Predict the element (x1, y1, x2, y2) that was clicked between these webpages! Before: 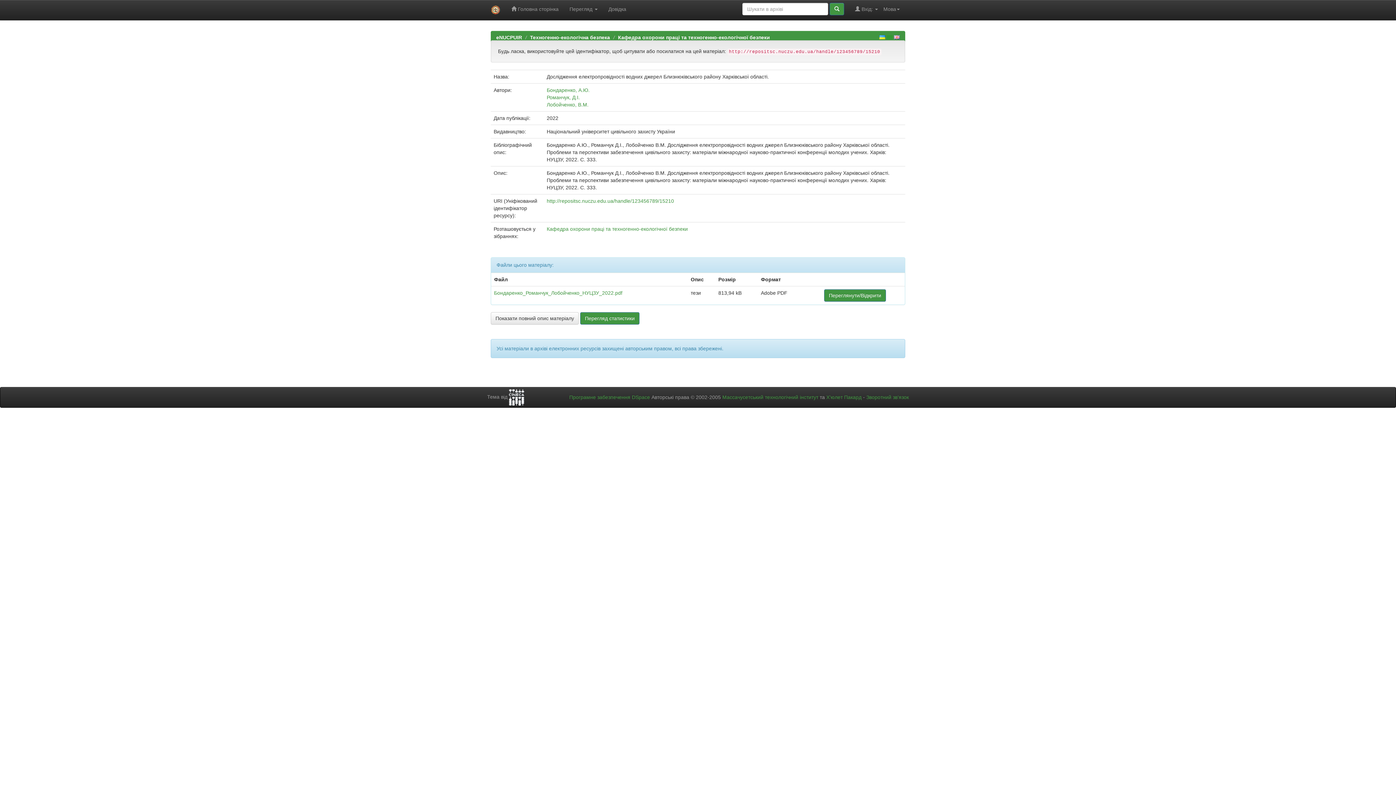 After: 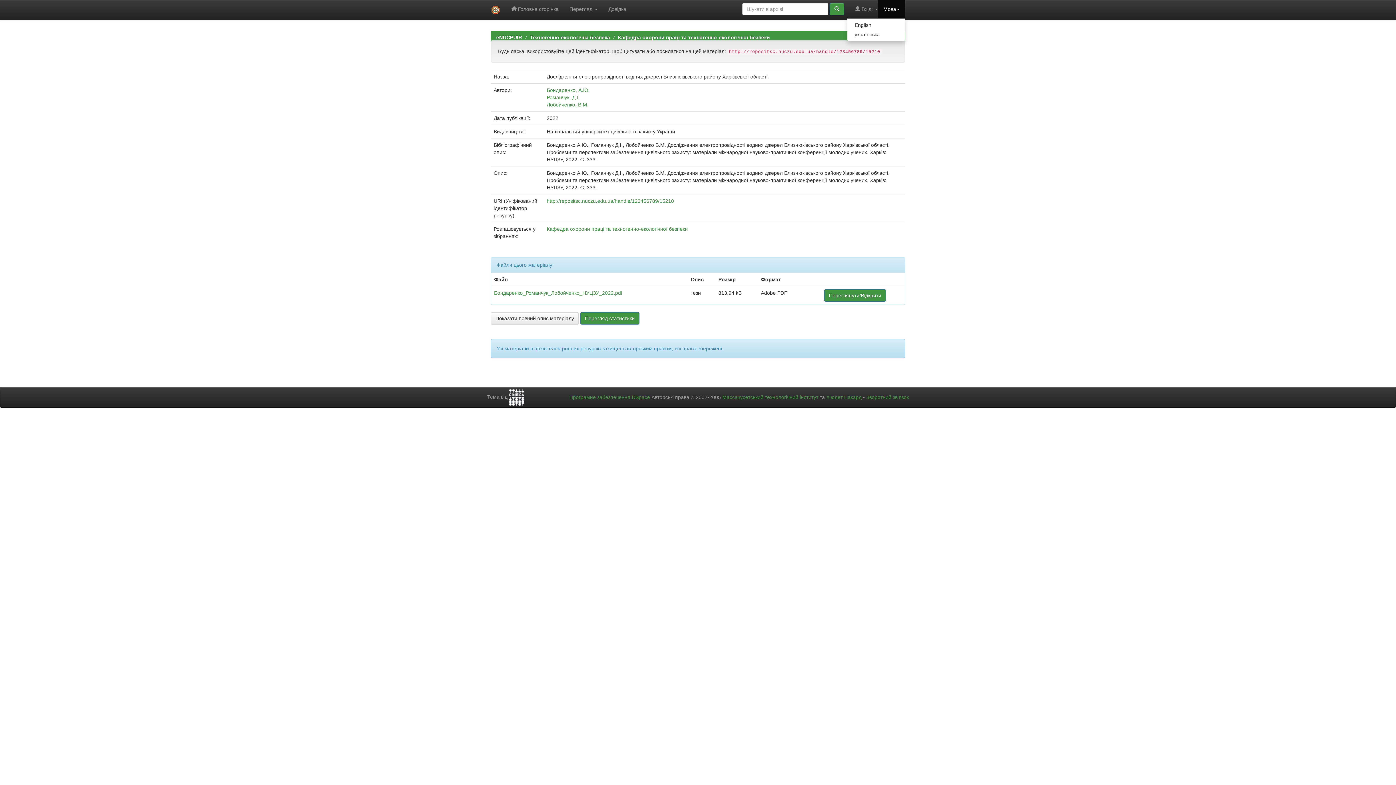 Action: bbox: (878, 0, 905, 18) label: Мова